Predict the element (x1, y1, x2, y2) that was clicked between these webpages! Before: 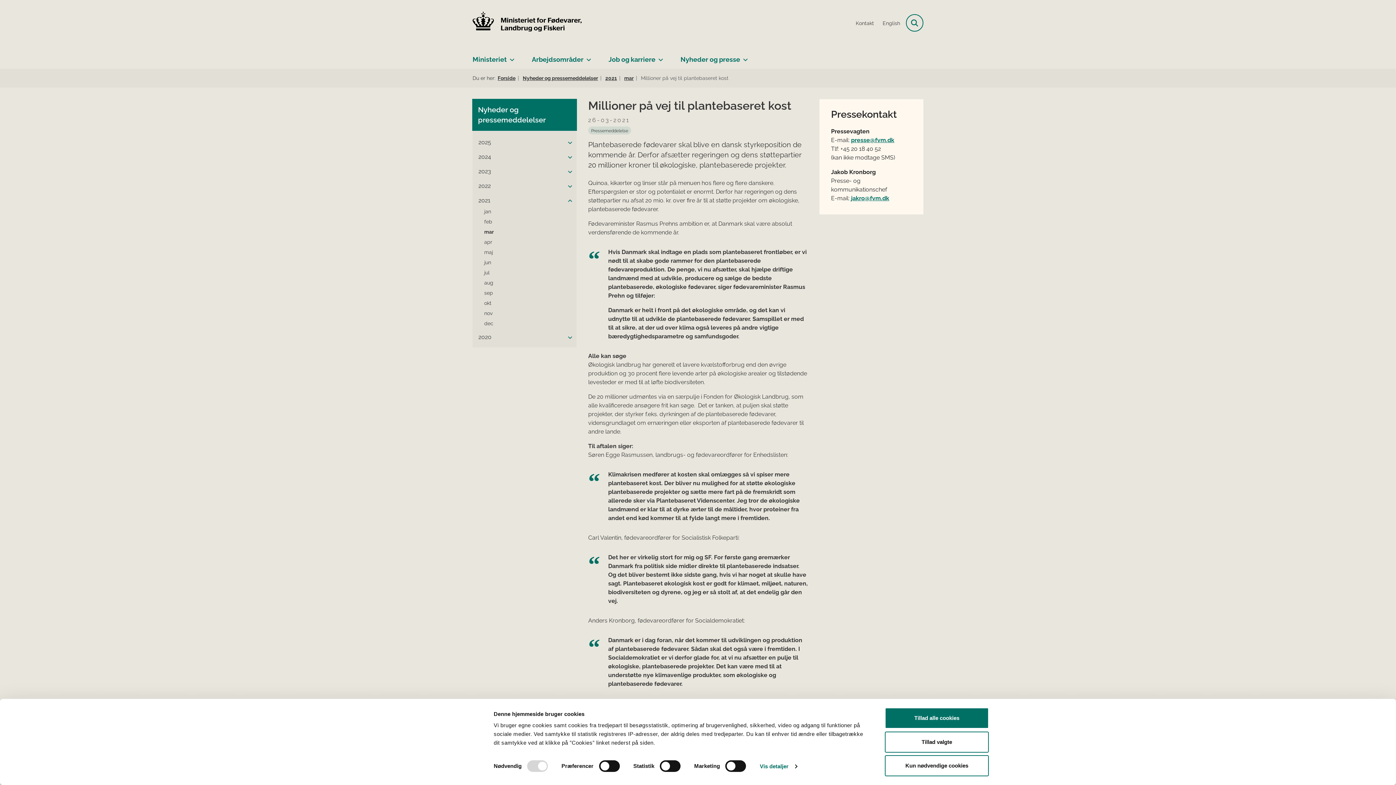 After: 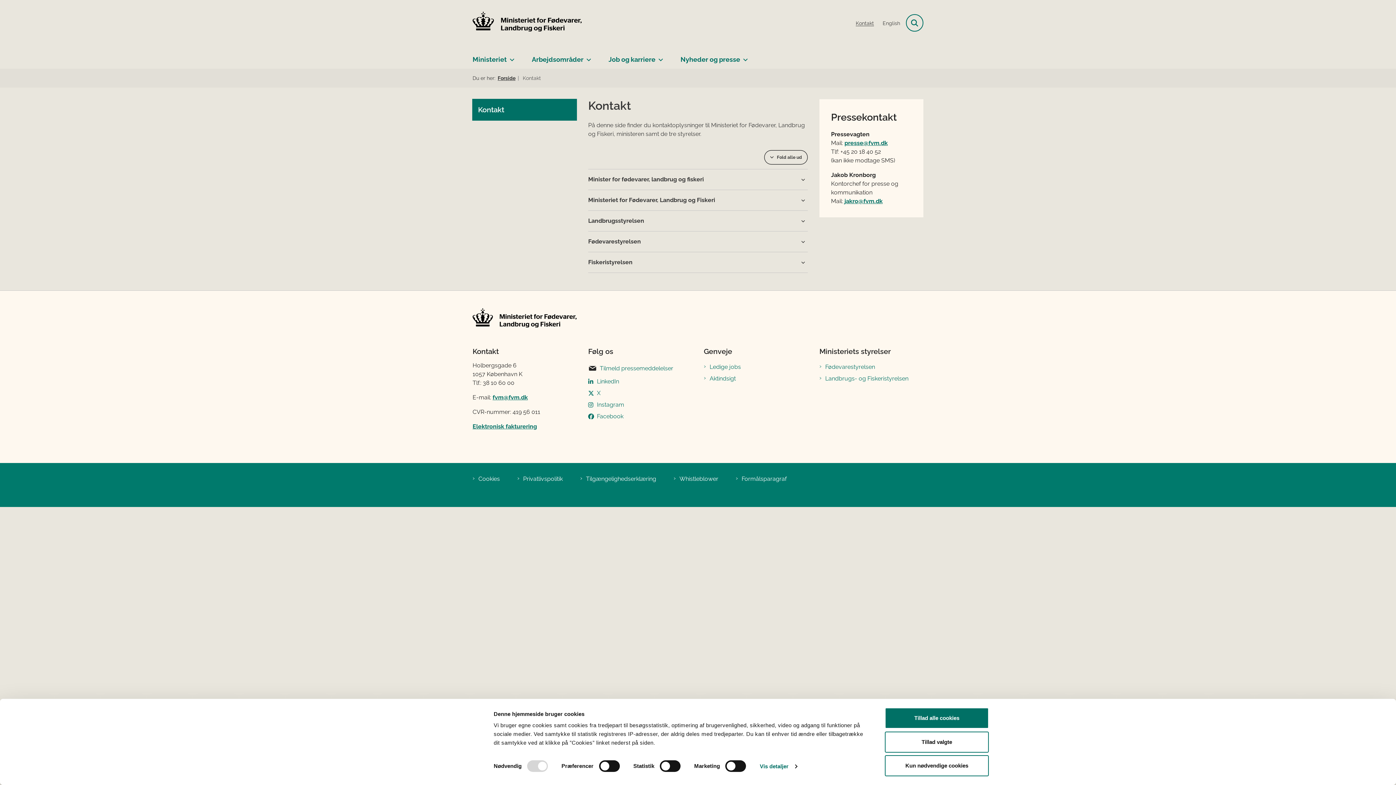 Action: label: Kontakt bbox: (856, 20, 874, 26)